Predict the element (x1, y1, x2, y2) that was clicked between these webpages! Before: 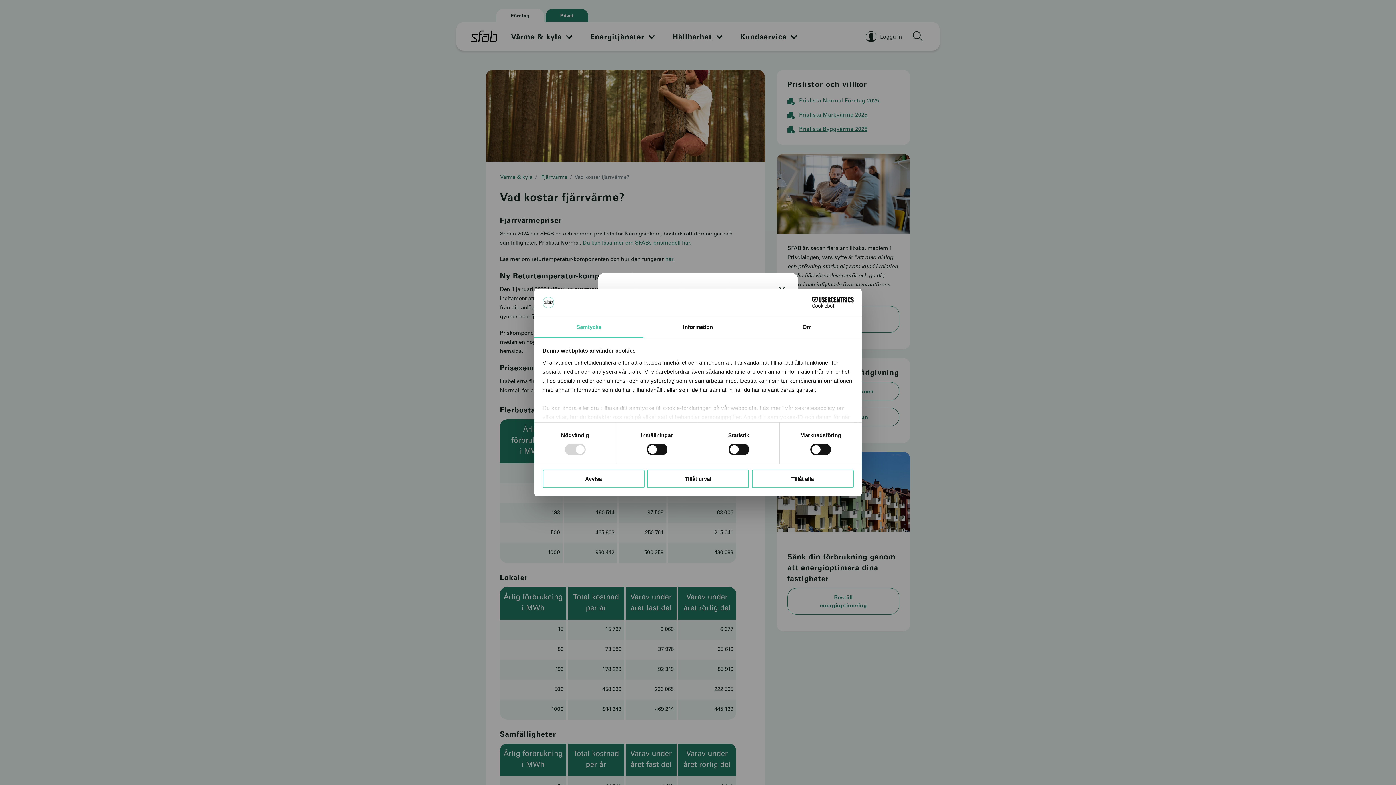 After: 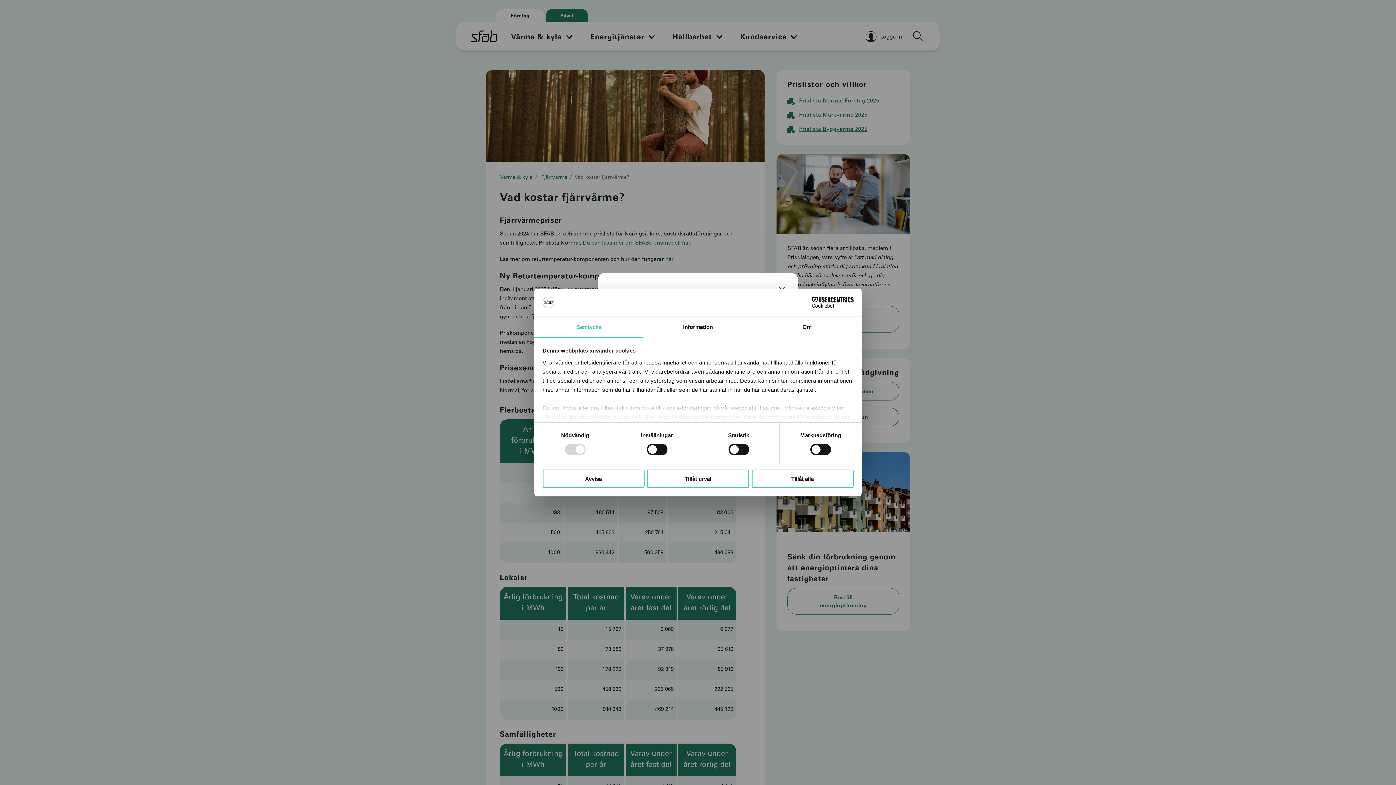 Action: label: Samtycke bbox: (534, 317, 643, 338)